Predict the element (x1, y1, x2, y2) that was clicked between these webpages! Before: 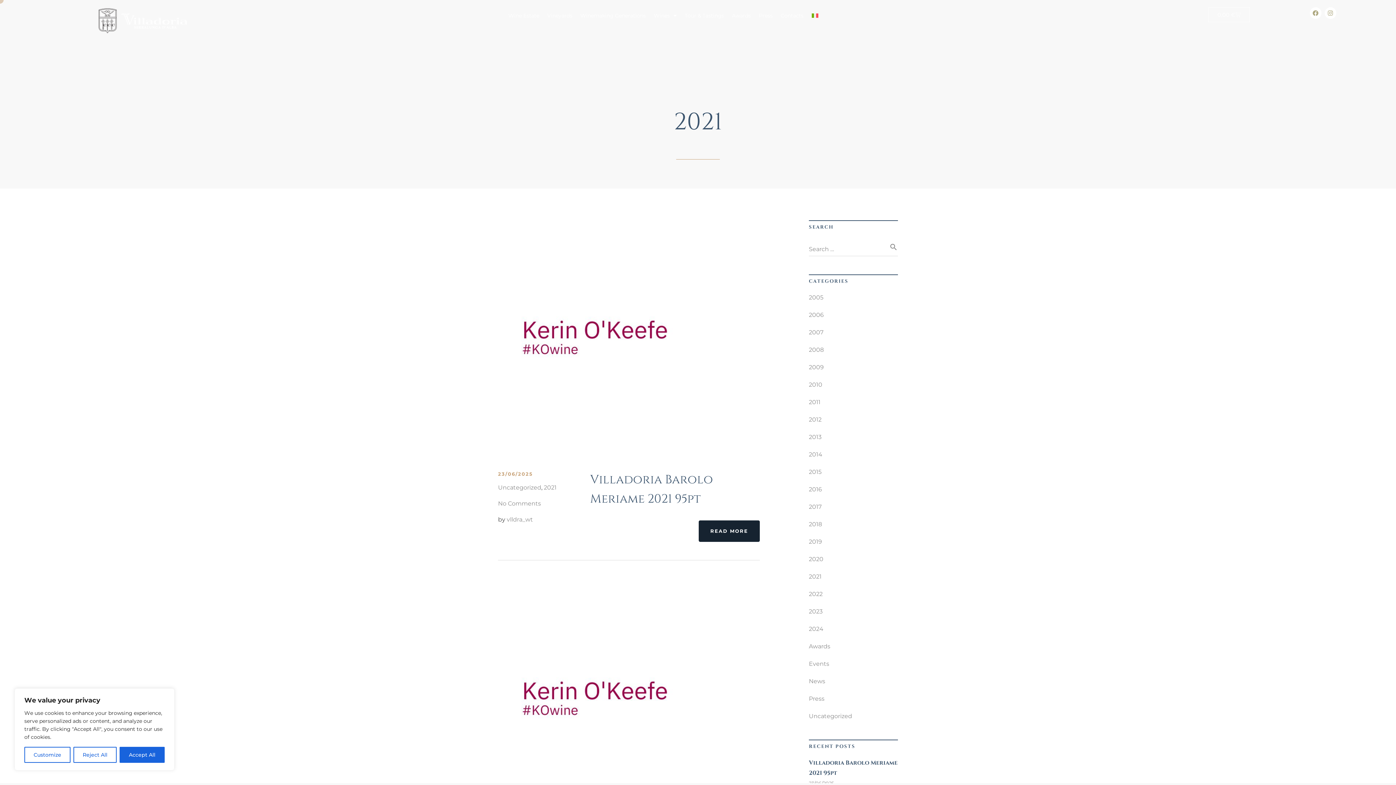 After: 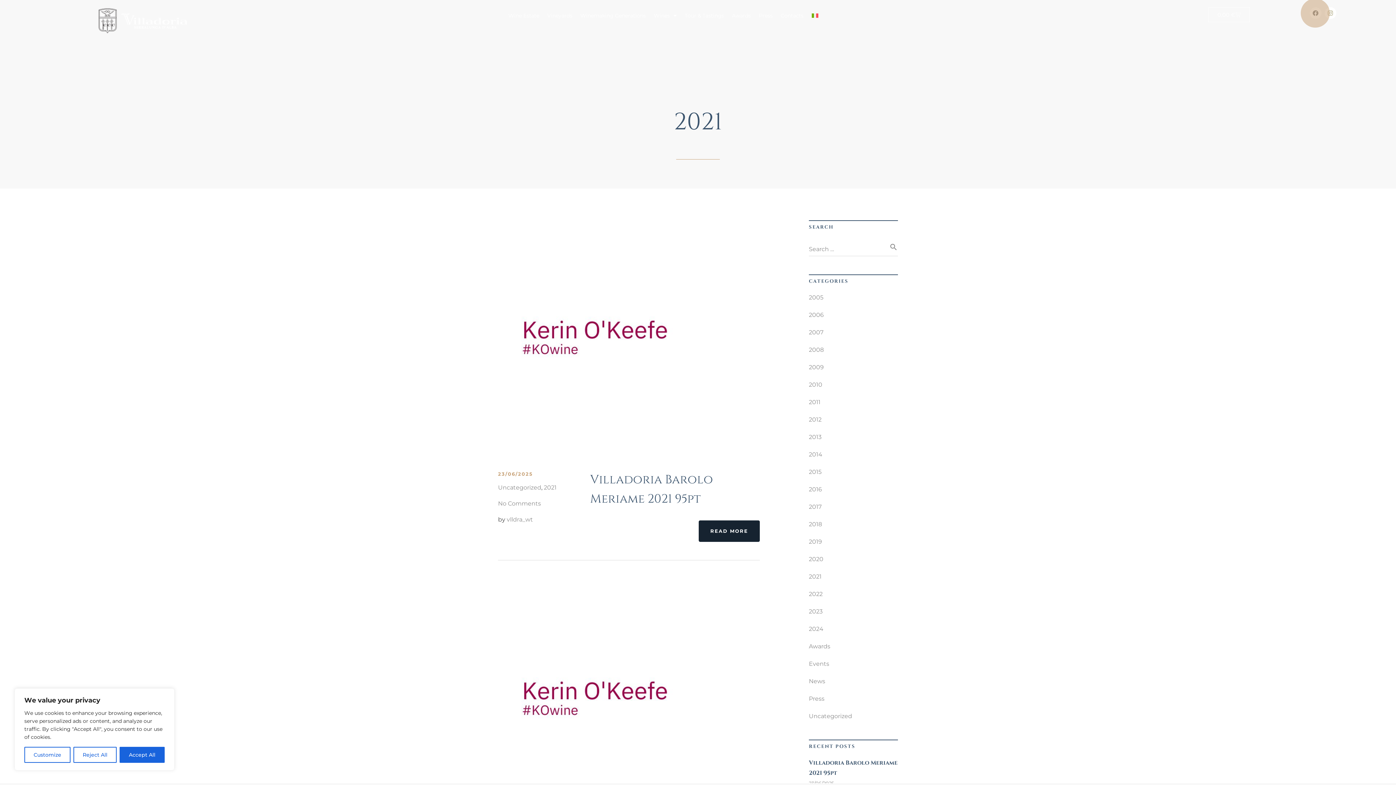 Action: label: Facebook bbox: (1310, 7, 1321, 18)